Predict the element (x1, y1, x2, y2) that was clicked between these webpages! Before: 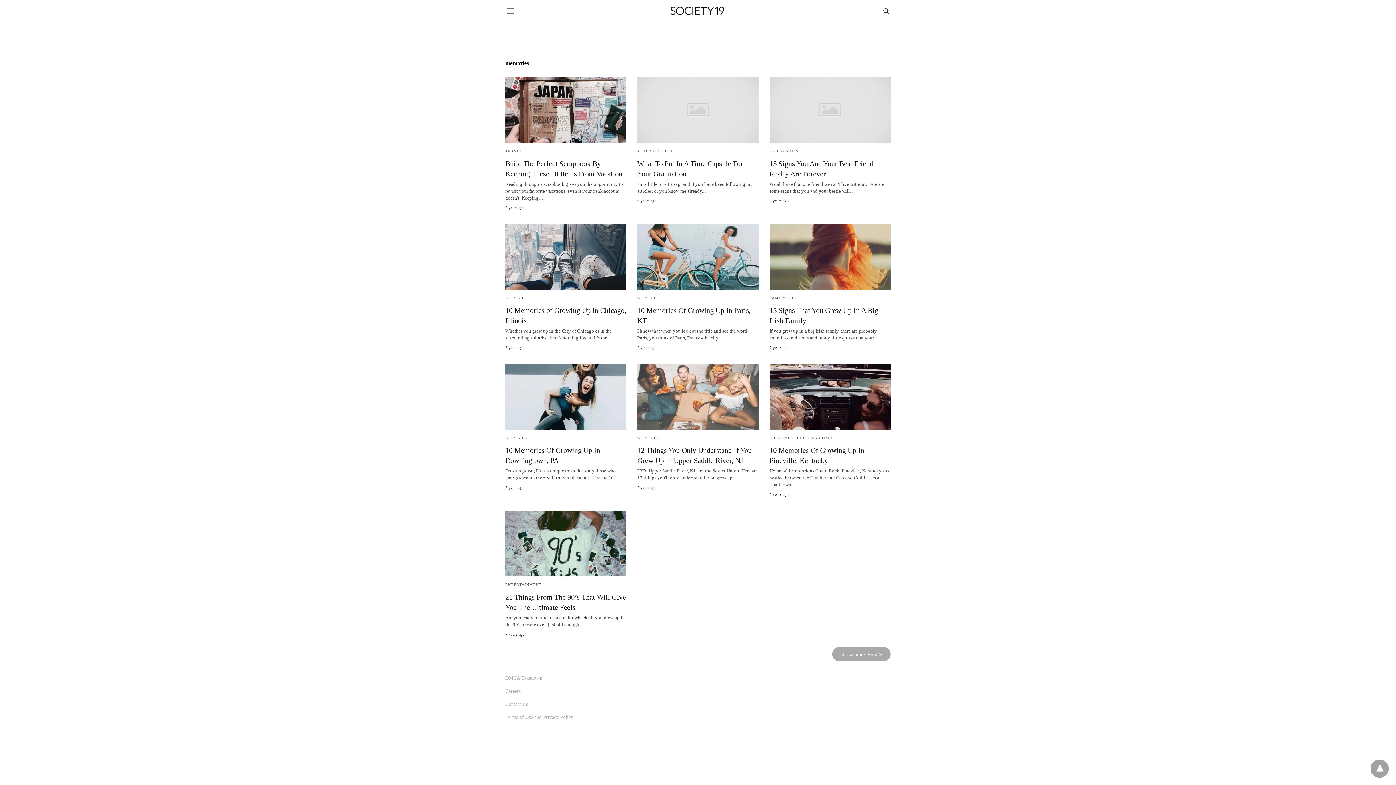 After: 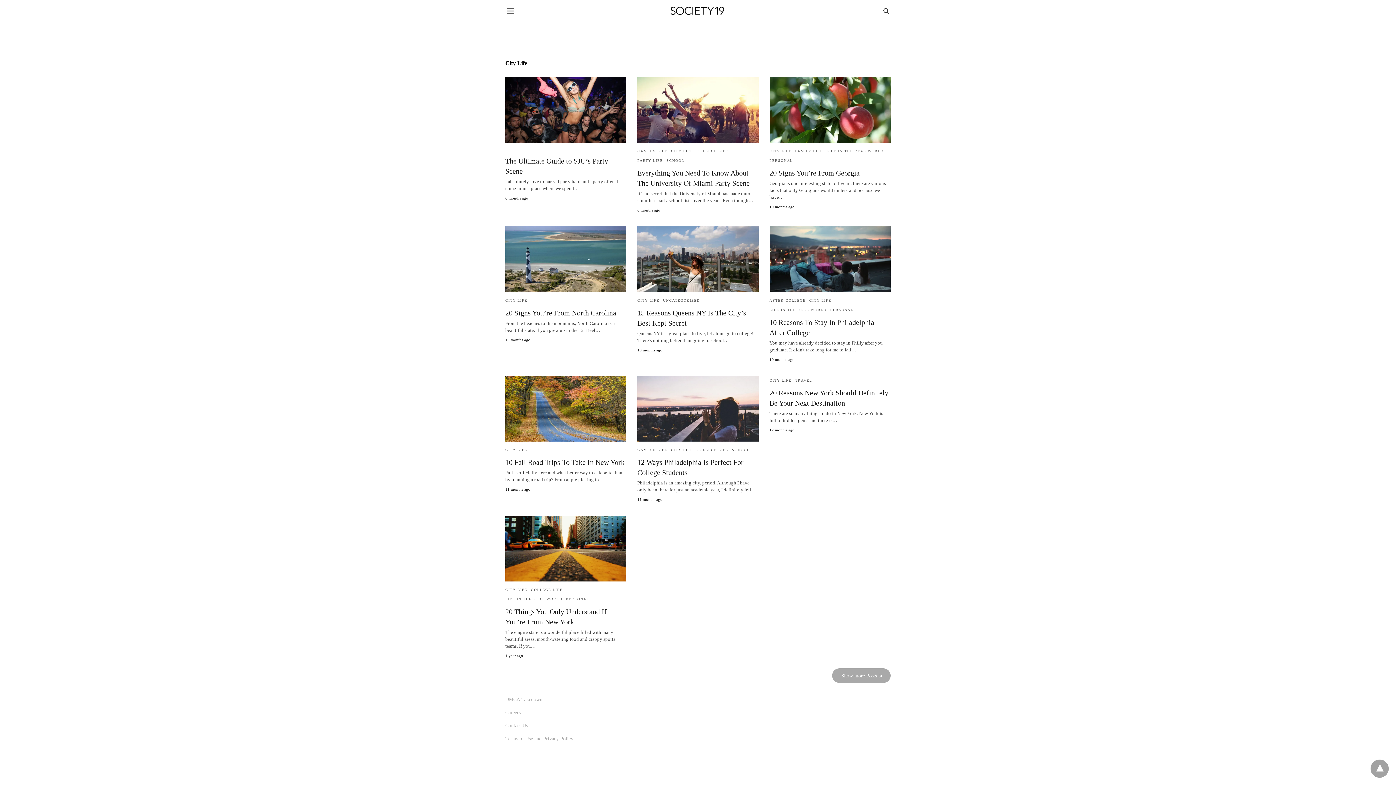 Action: label: CITY LIFE bbox: (637, 436, 659, 440)